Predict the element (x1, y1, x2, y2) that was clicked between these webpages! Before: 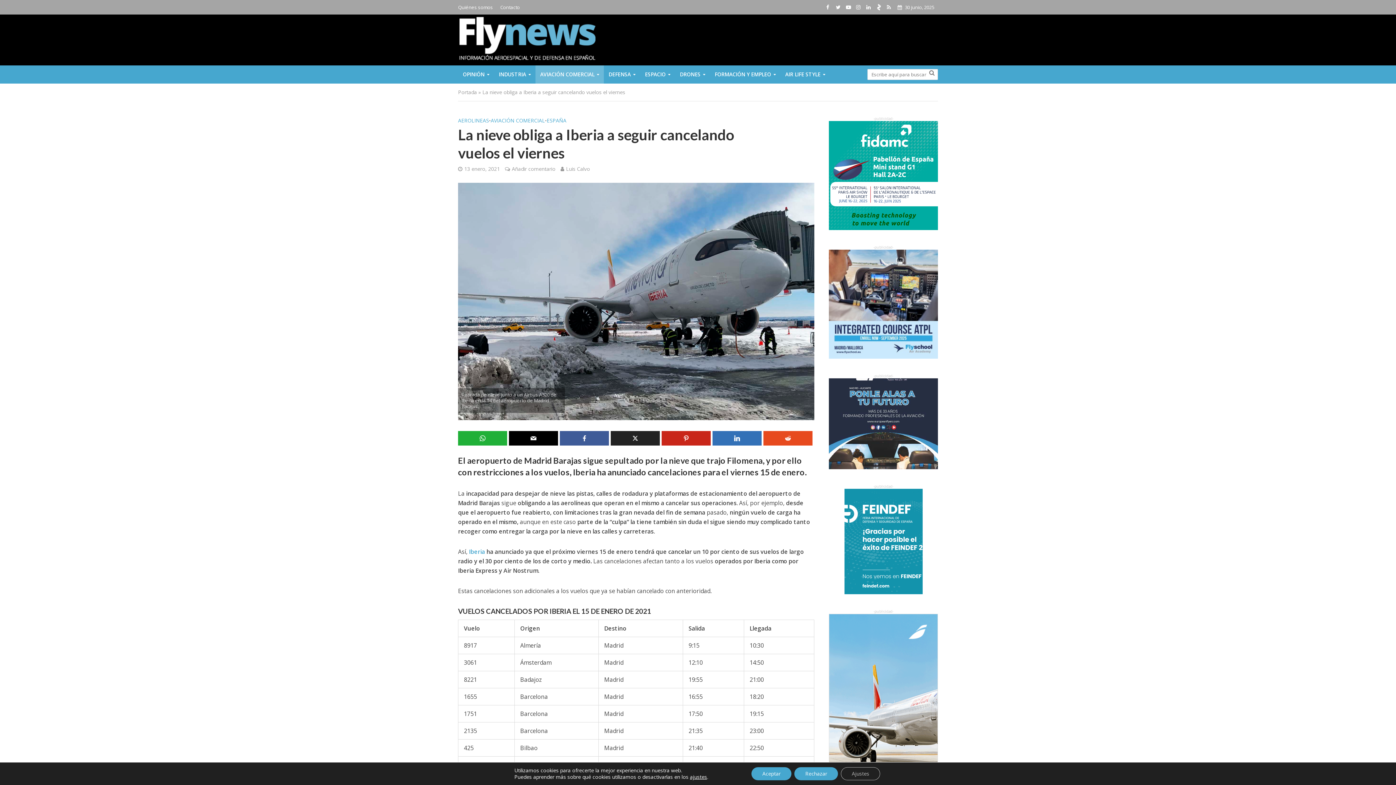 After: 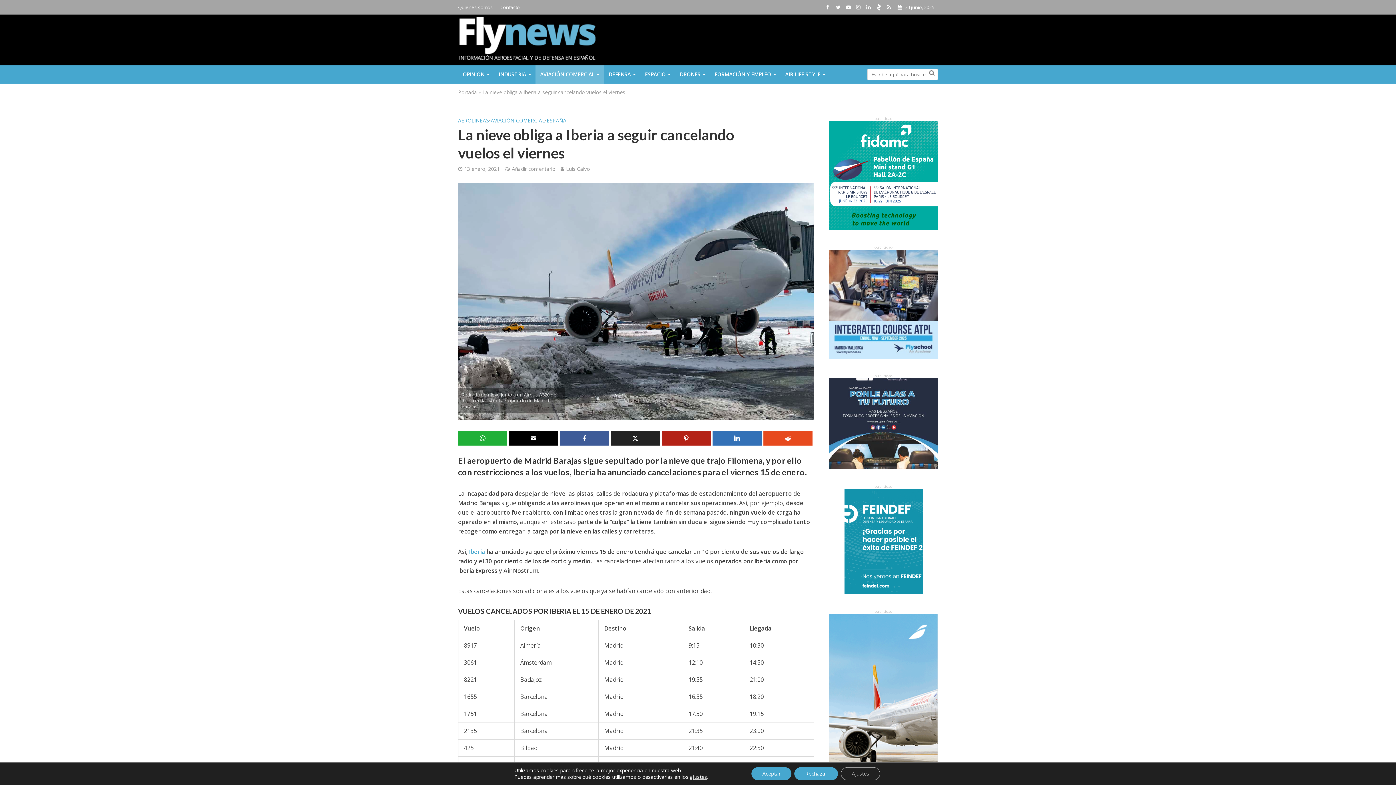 Action: bbox: (661, 431, 710, 445)